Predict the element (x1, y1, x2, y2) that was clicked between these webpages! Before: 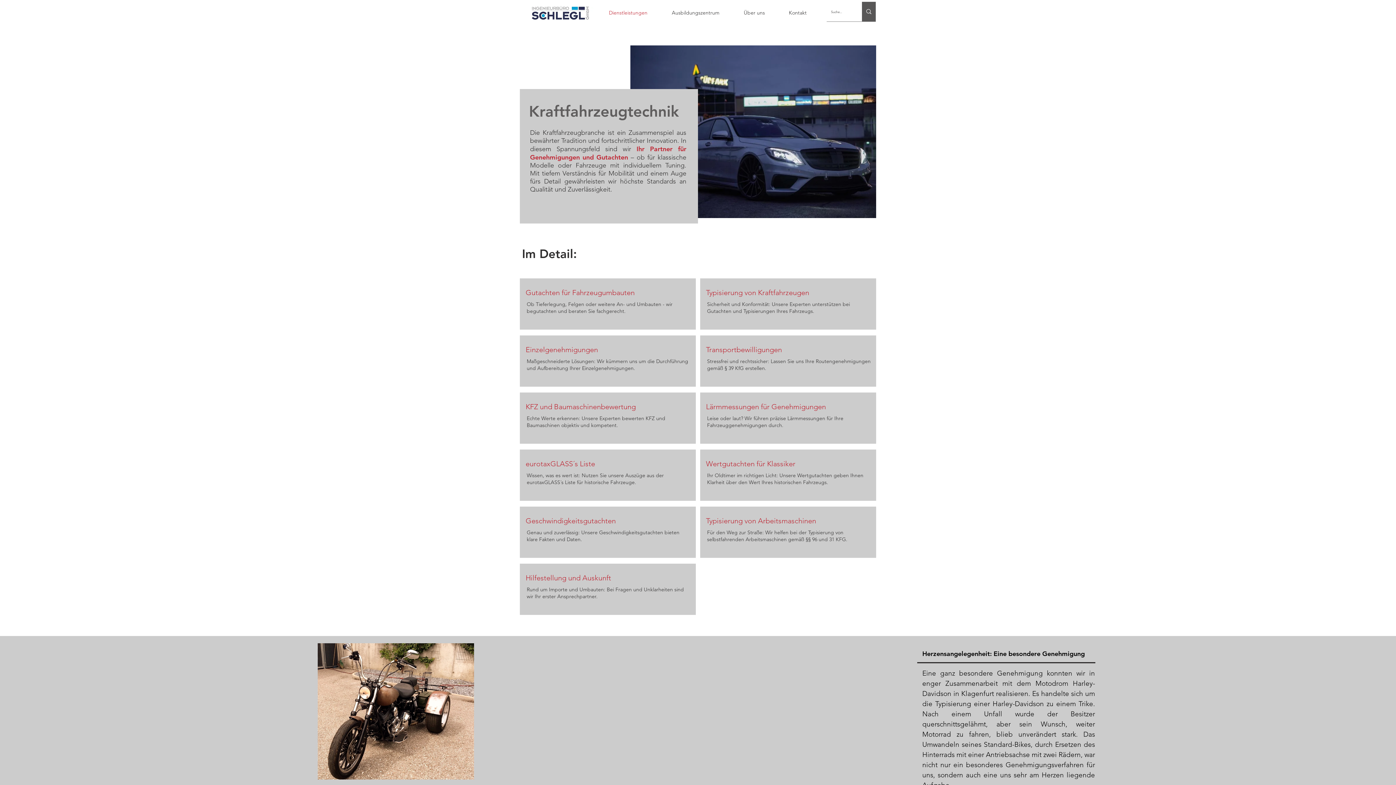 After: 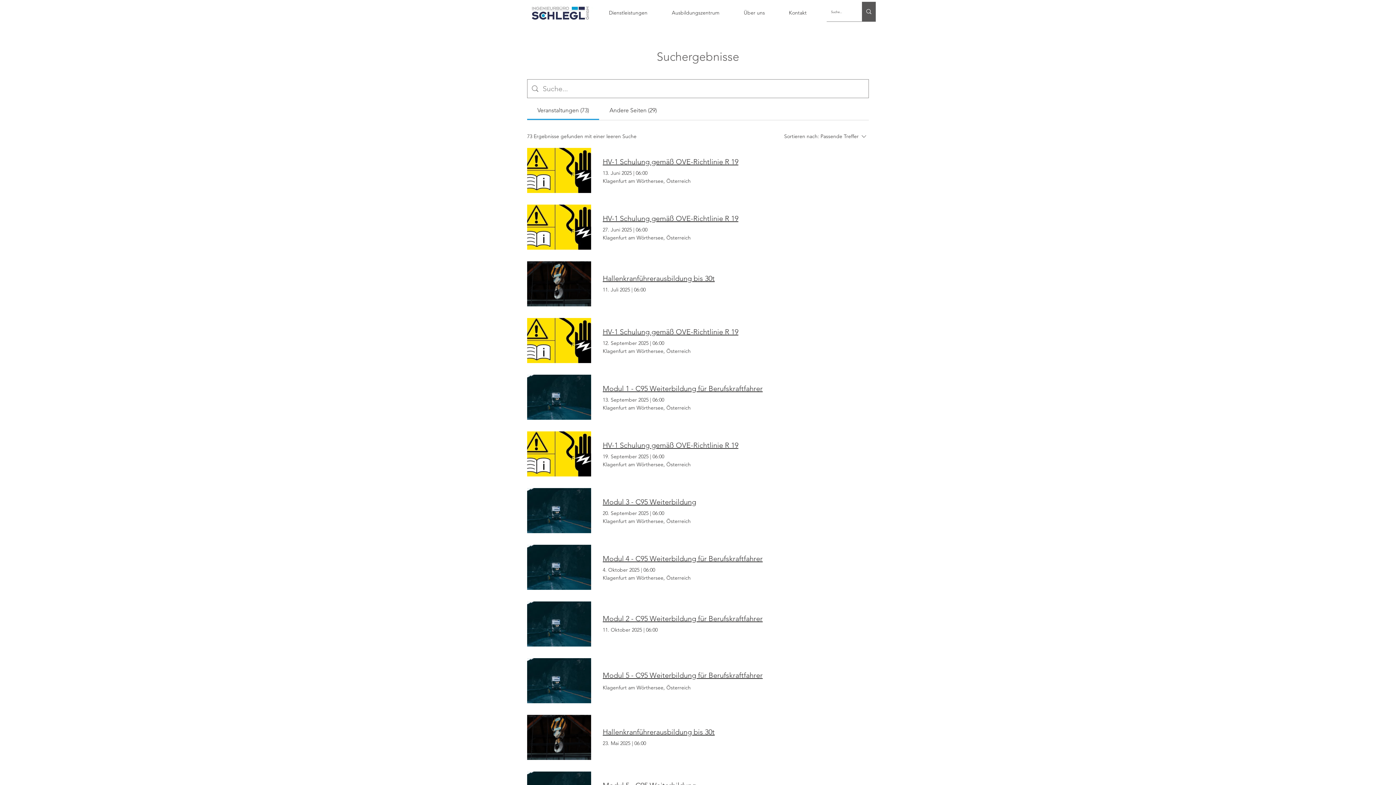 Action: bbox: (862, 1, 876, 21) label: Suche...